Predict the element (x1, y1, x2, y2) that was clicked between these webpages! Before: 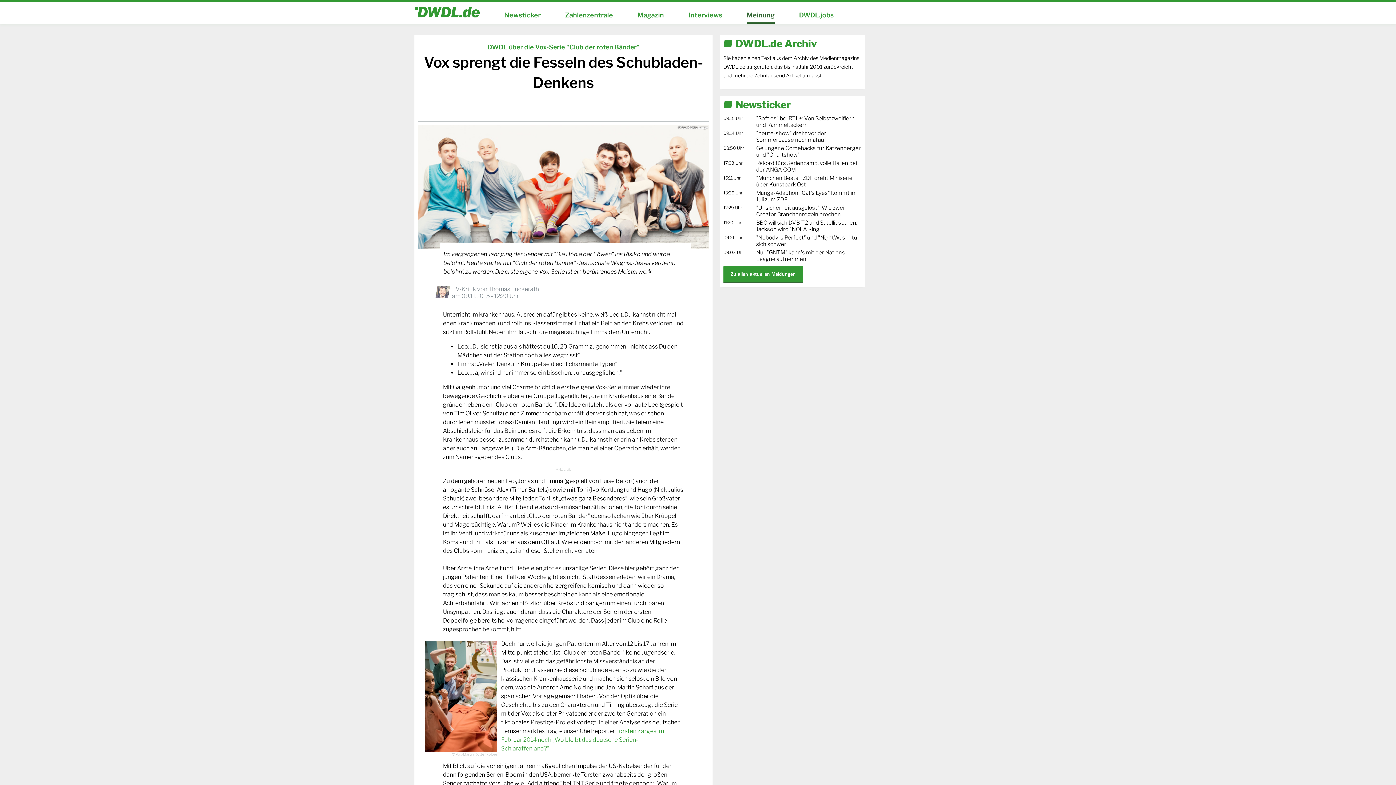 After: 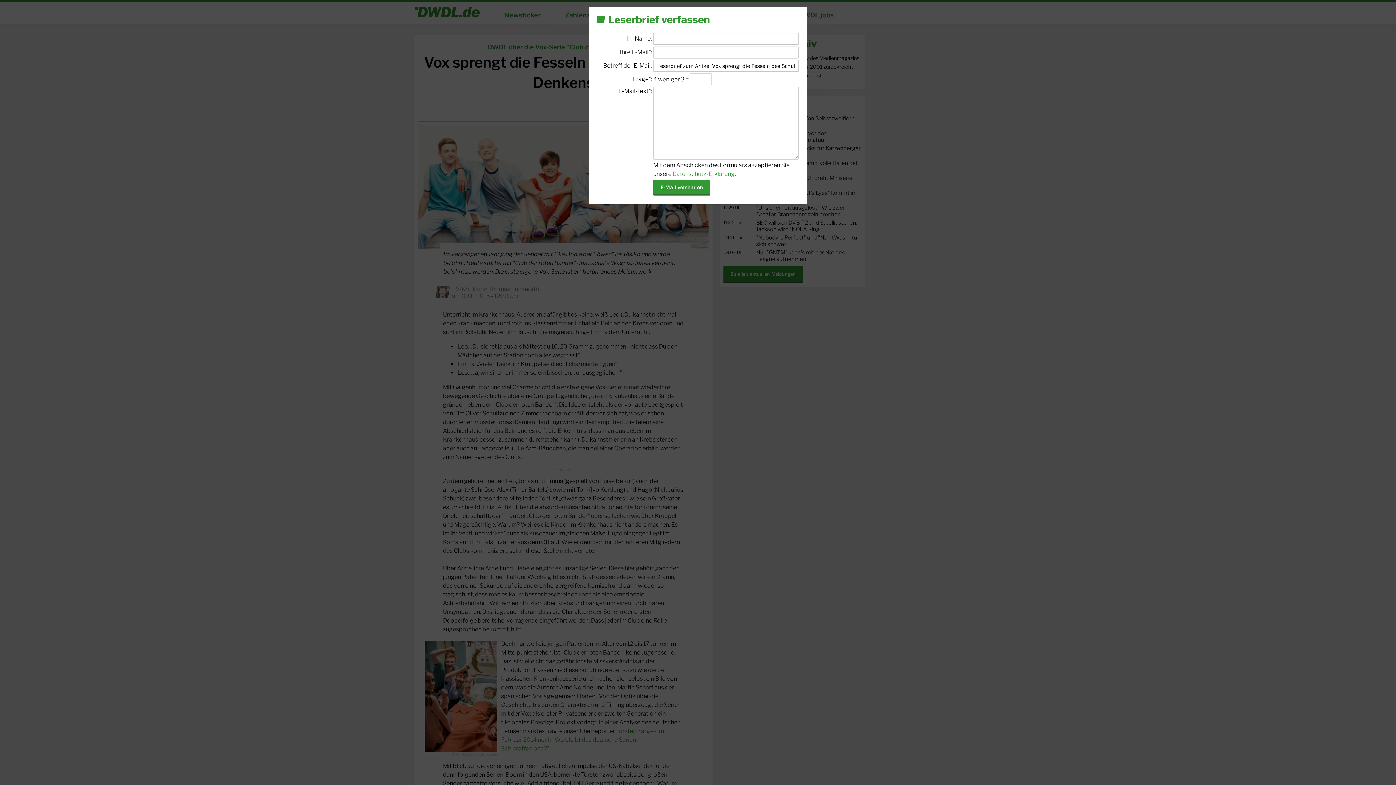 Action: bbox: (488, 285, 539, 292) label: Thomas Lückerath